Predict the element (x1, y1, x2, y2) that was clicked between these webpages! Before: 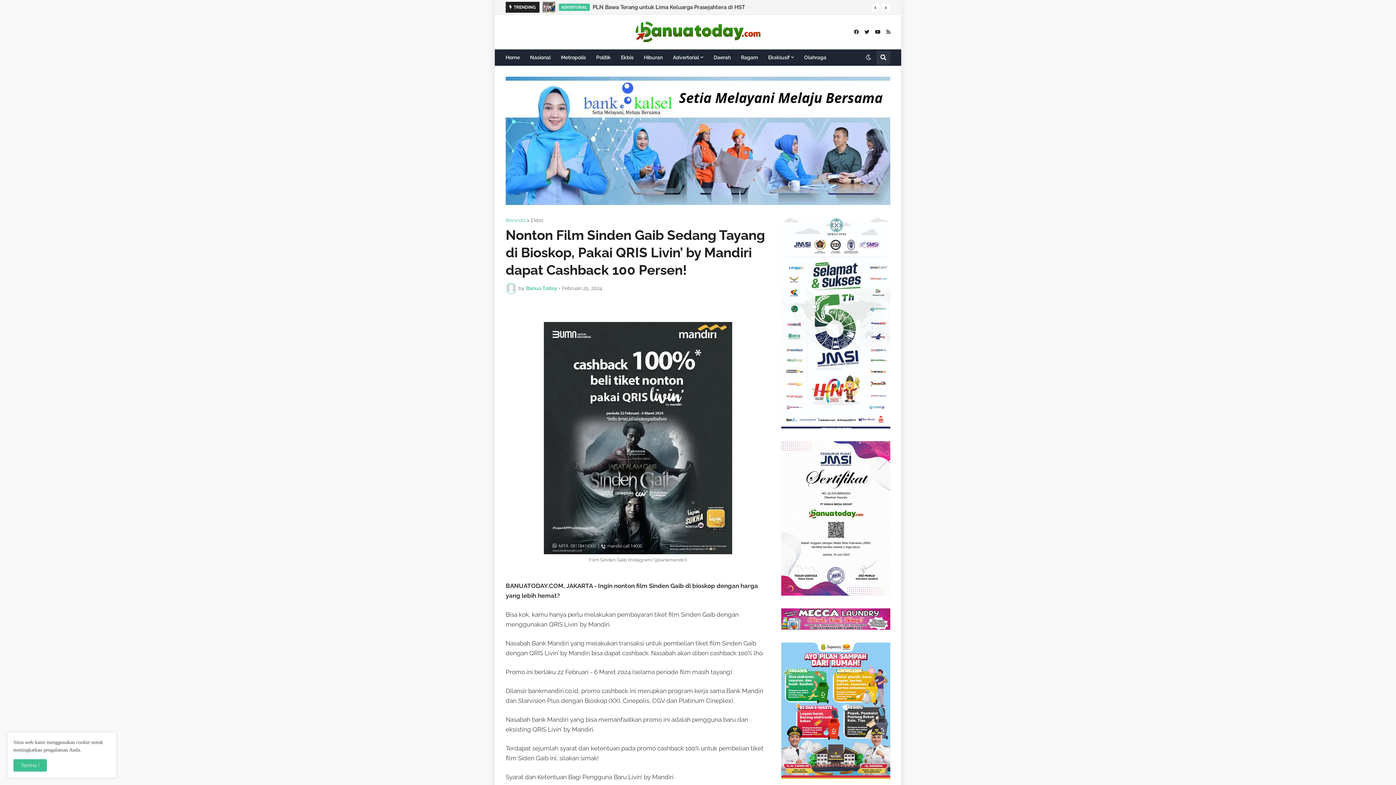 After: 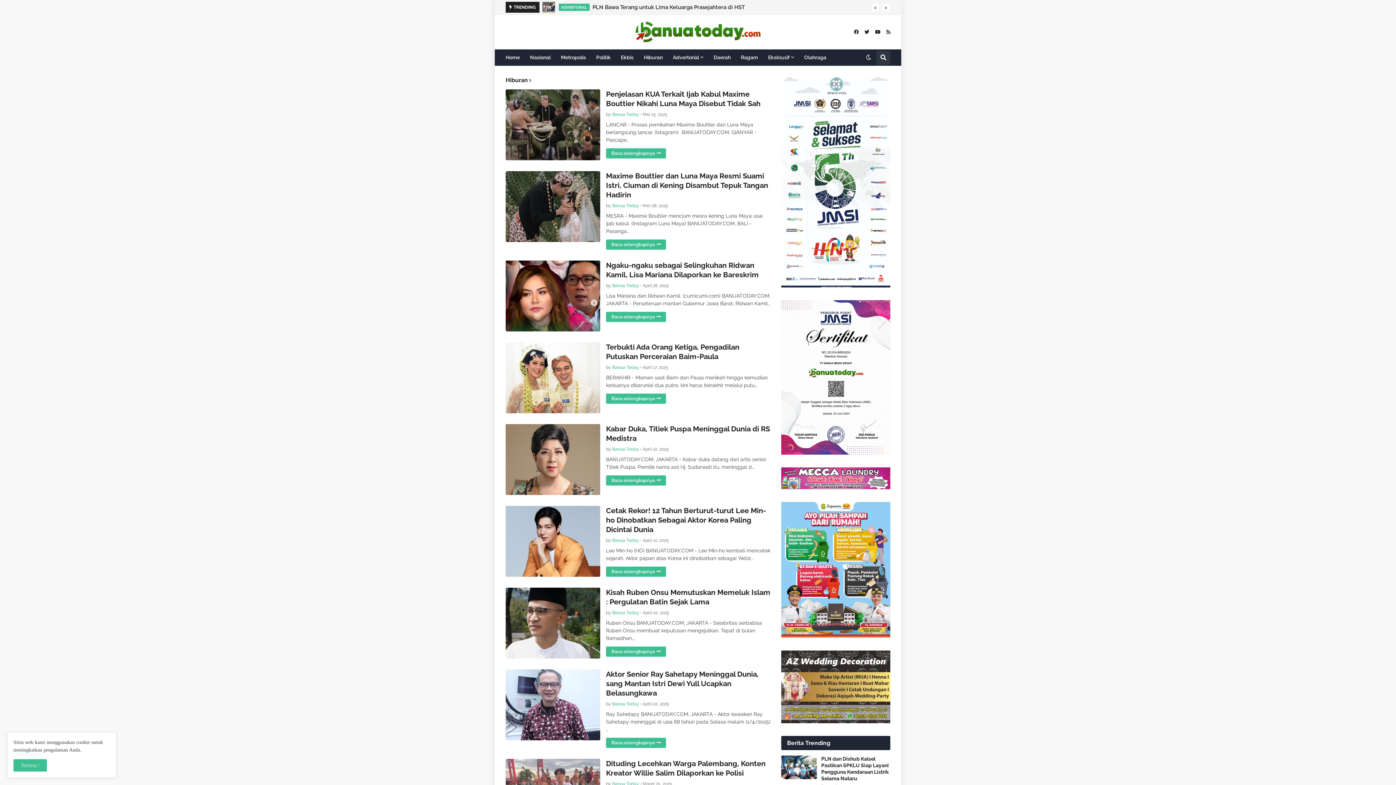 Action: label: Hiburan bbox: (638, 49, 668, 65)